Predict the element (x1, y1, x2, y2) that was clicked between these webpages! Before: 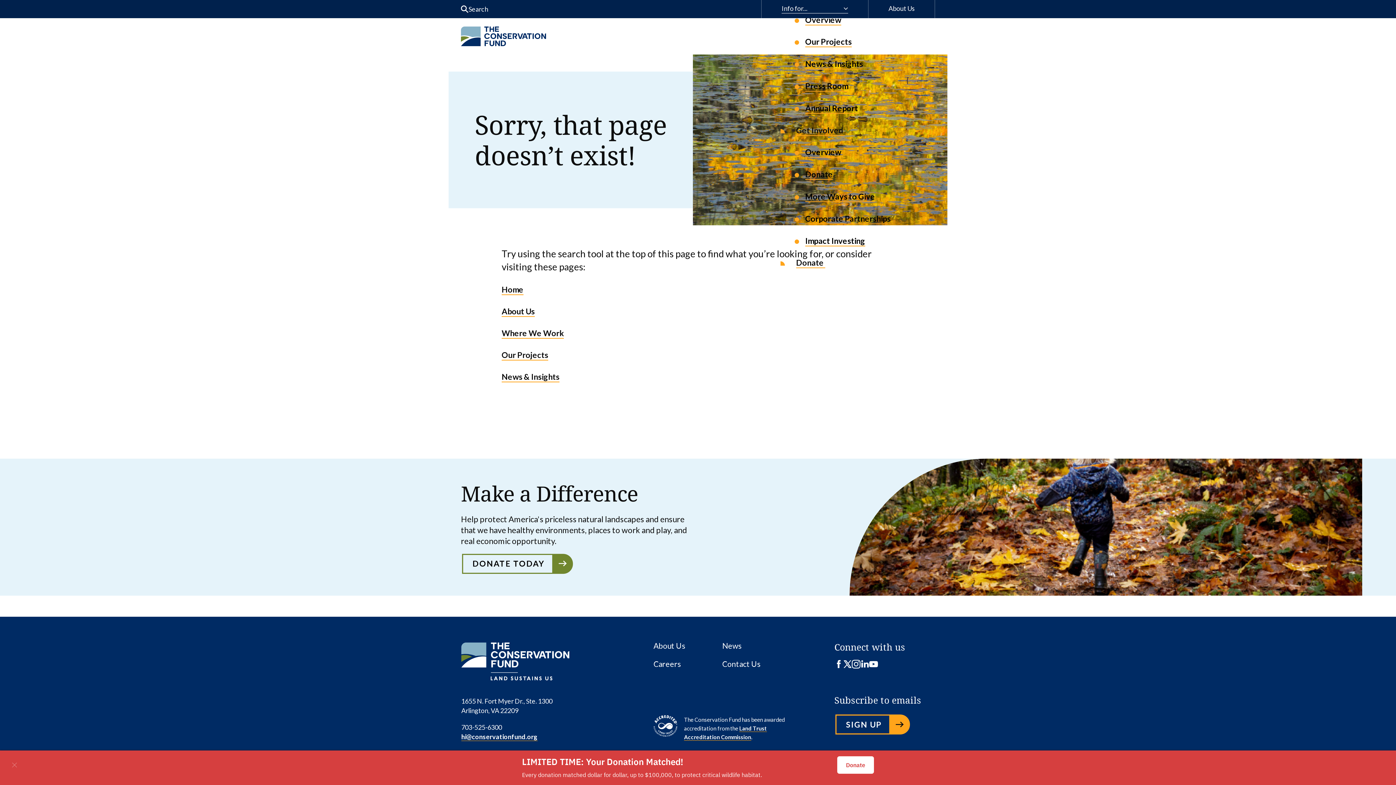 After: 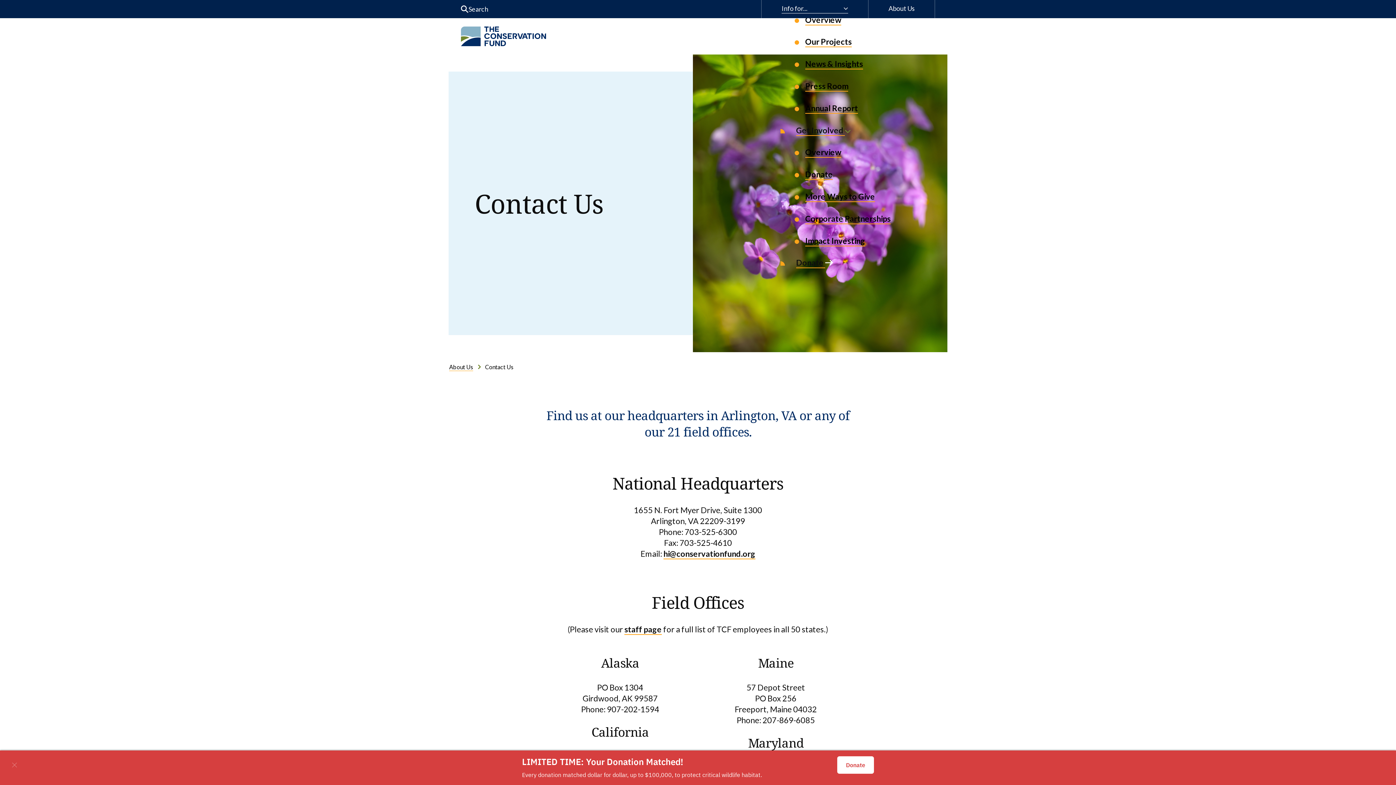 Action: label: Contact Us bbox: (722, 661, 763, 667)